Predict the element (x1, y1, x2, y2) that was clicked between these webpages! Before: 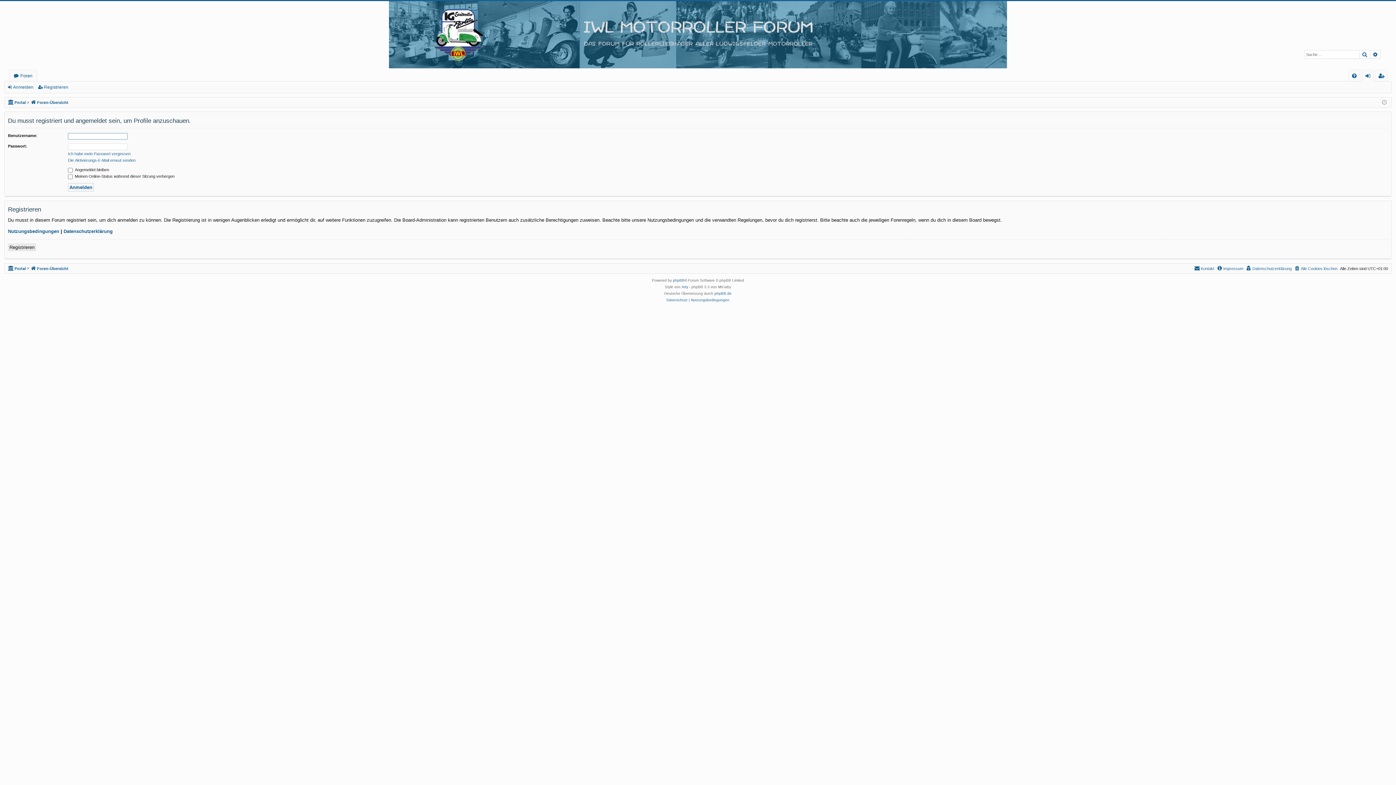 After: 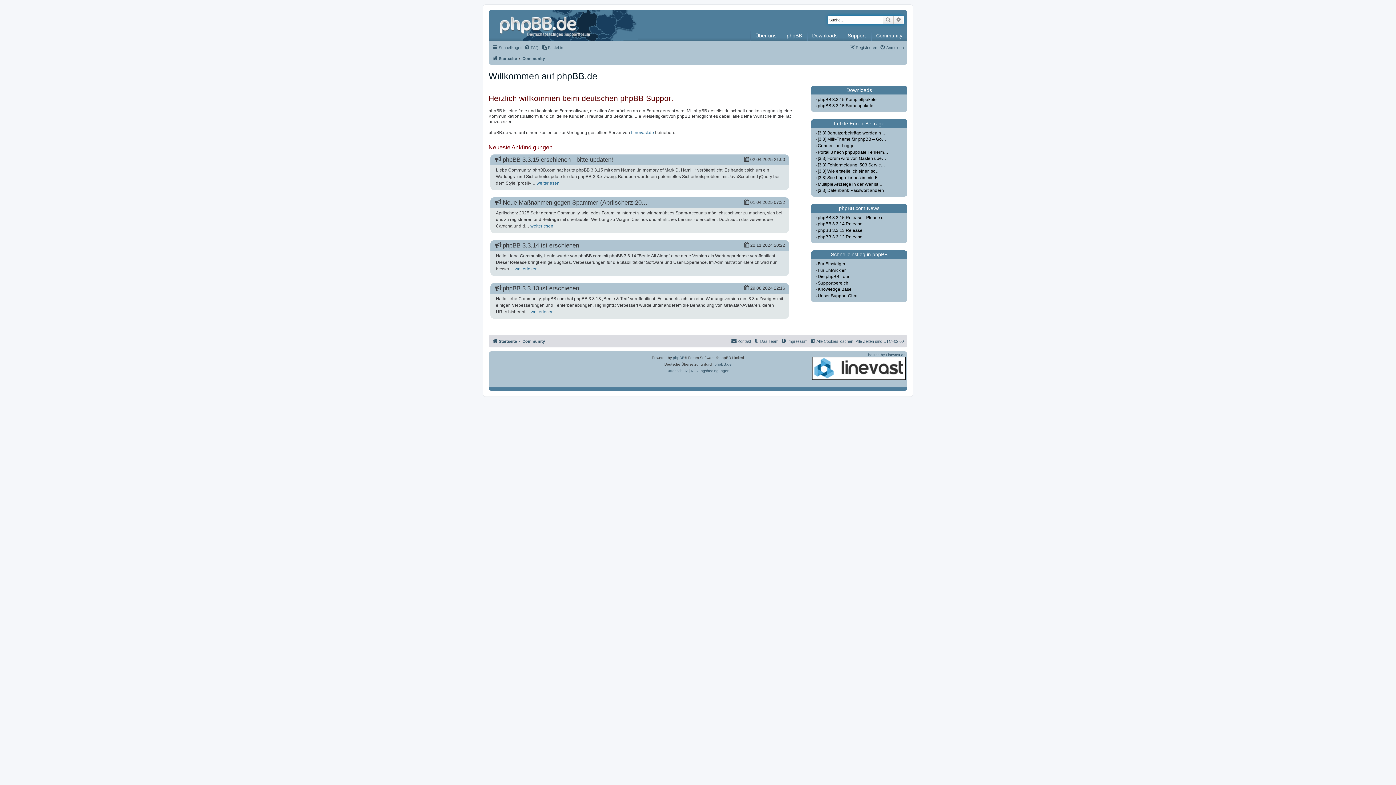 Action: bbox: (714, 290, 731, 297) label: phpBB.de